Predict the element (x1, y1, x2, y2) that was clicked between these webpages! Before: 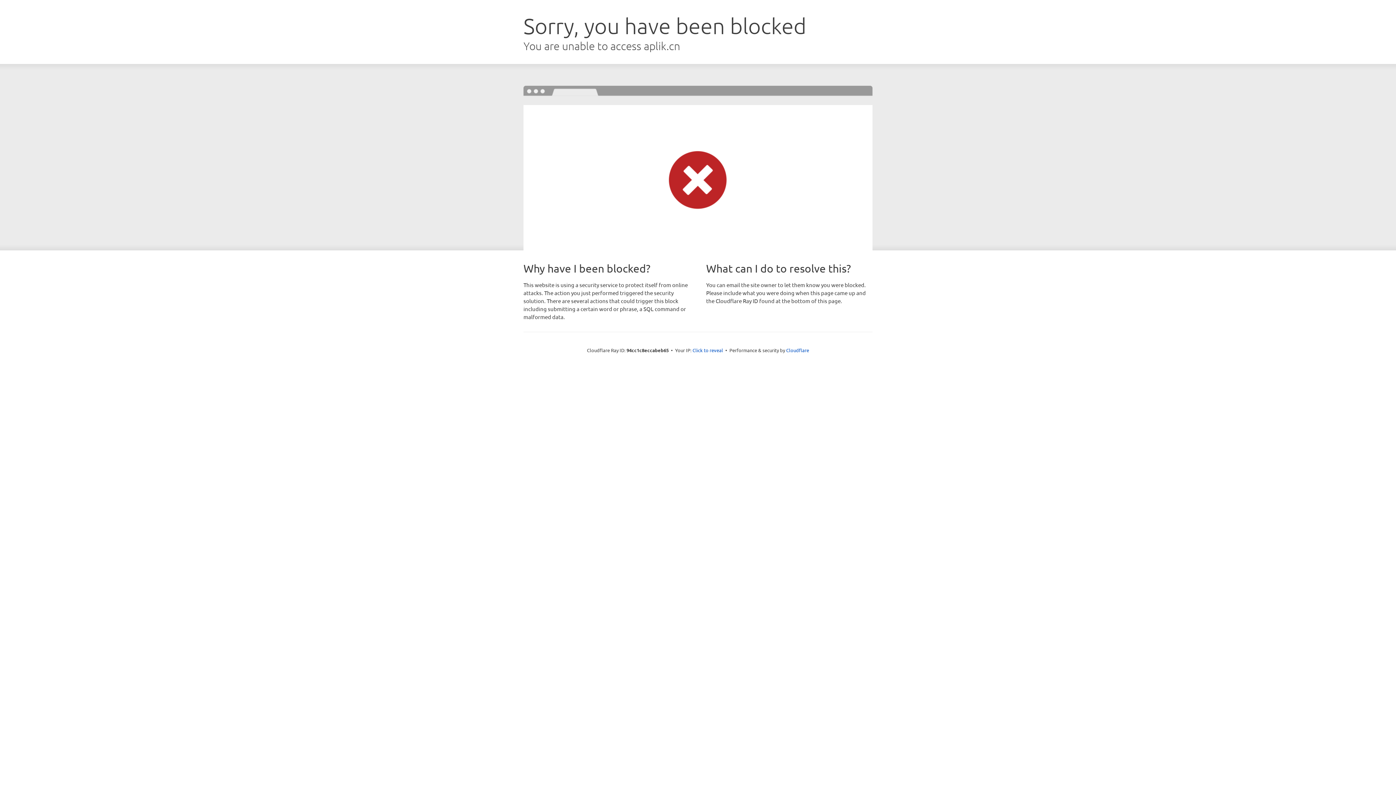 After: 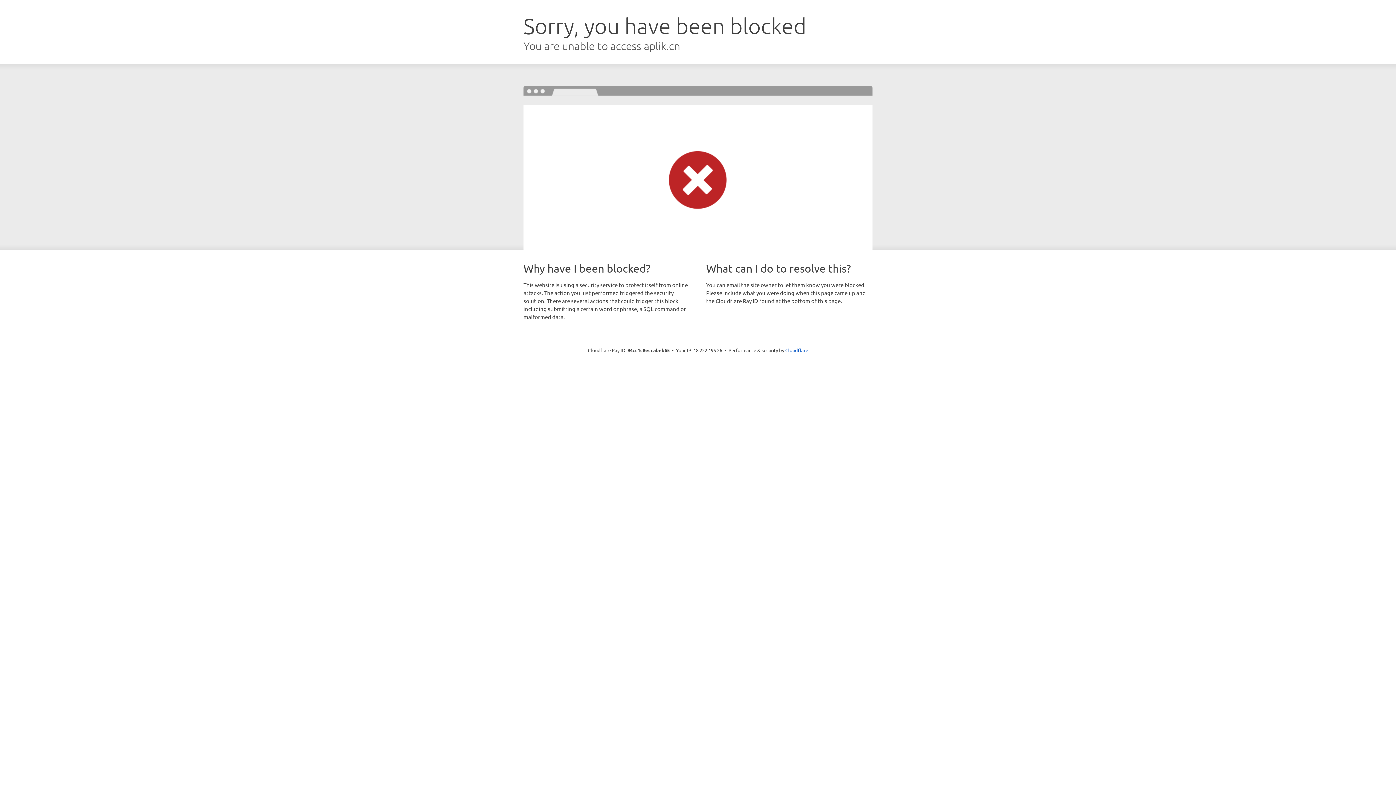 Action: label: Click to reveal bbox: (692, 346, 723, 353)